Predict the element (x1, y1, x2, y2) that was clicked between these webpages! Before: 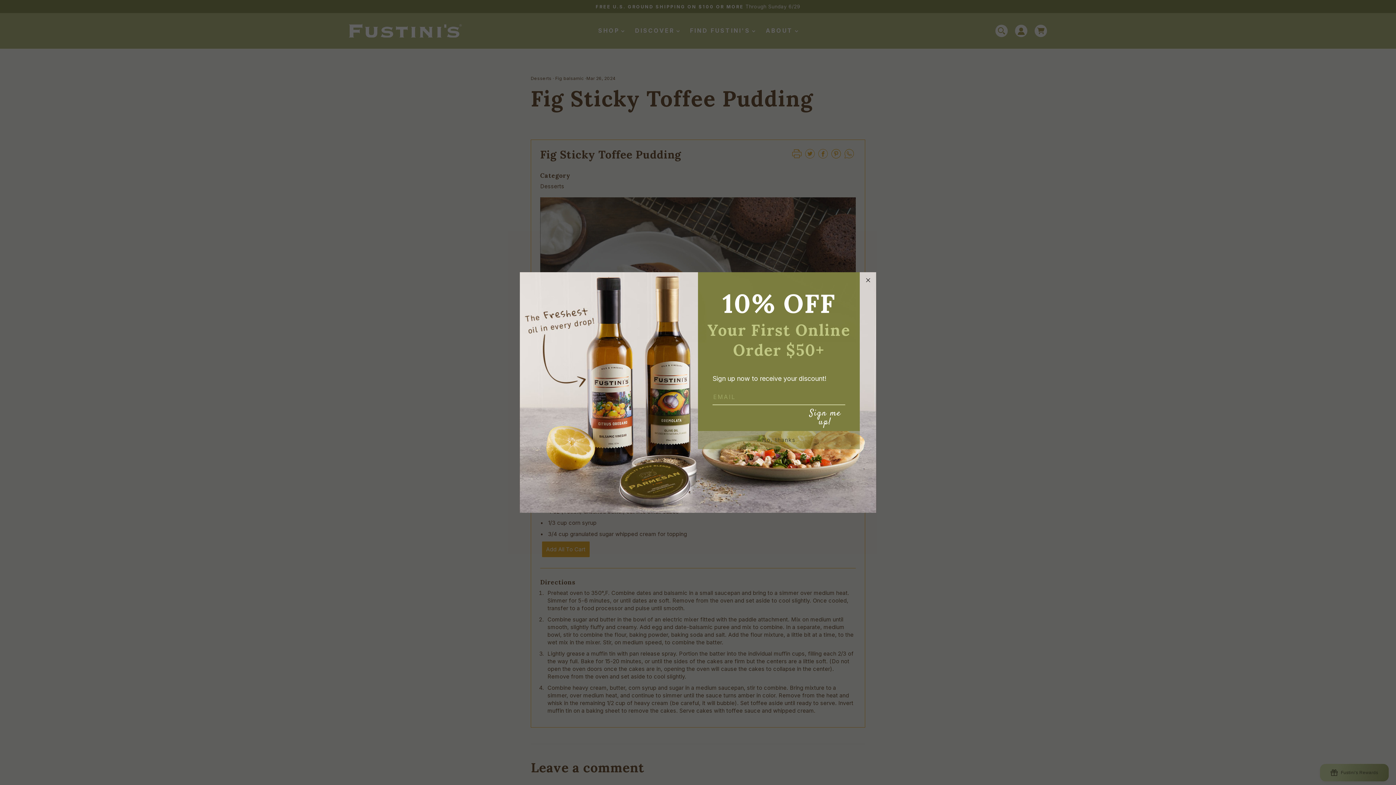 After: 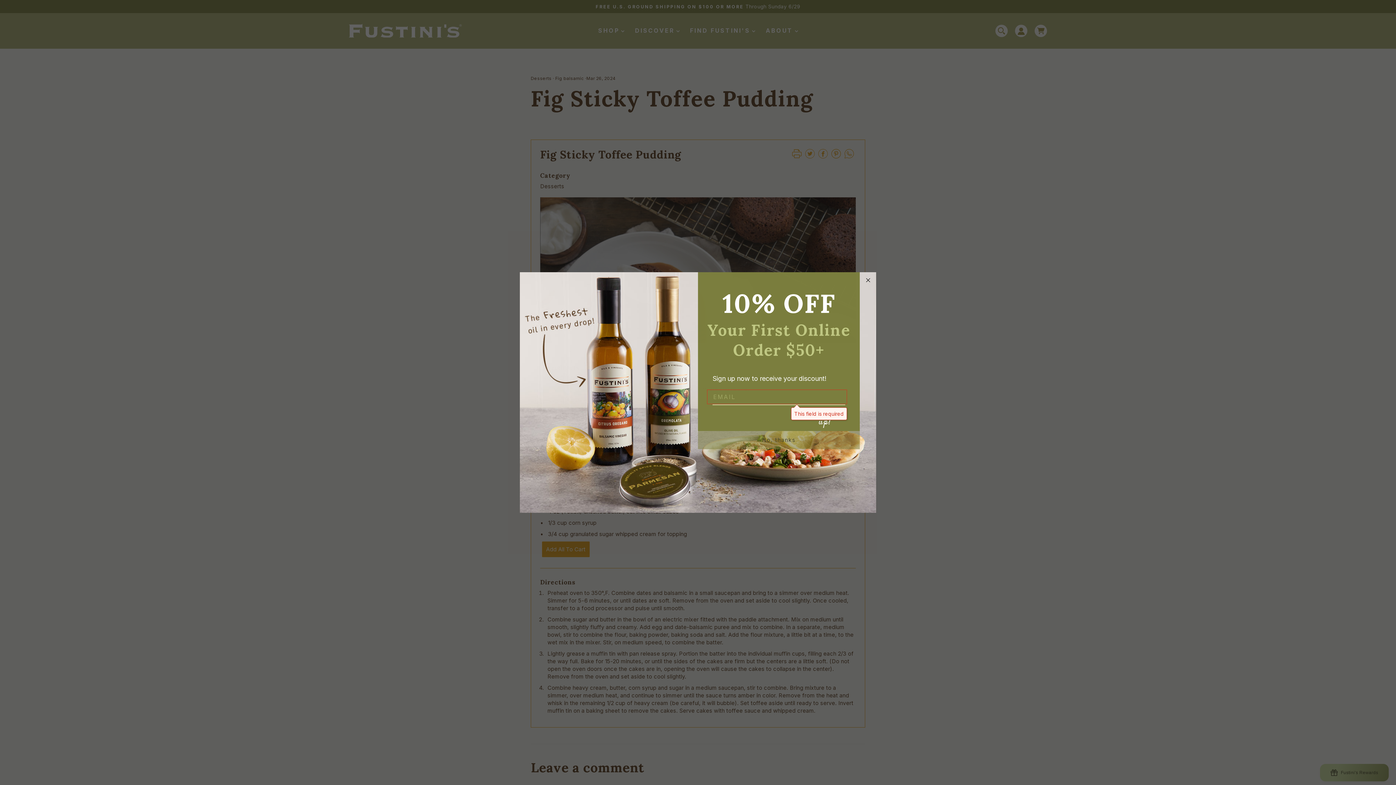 Action: label: Sign me up! bbox: (798, 409, 852, 423)